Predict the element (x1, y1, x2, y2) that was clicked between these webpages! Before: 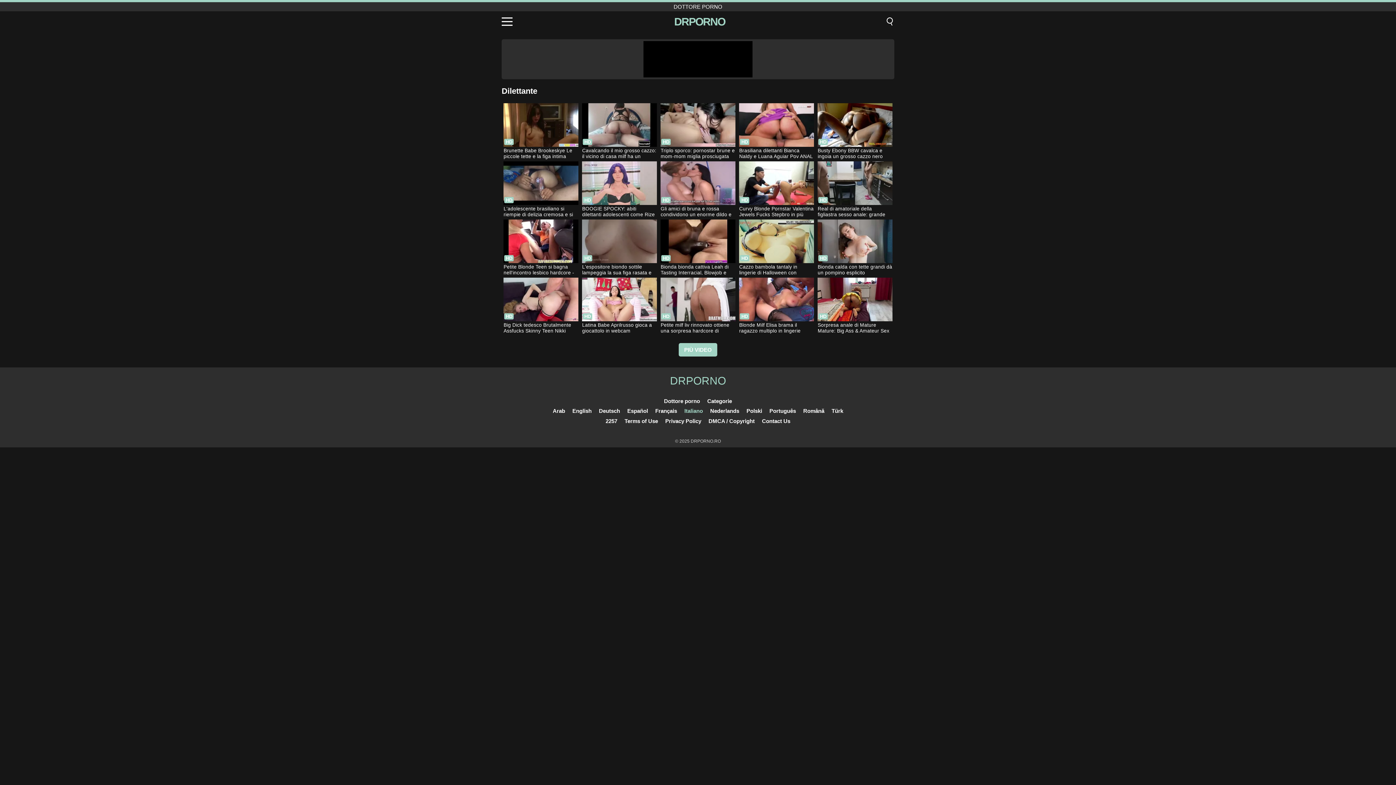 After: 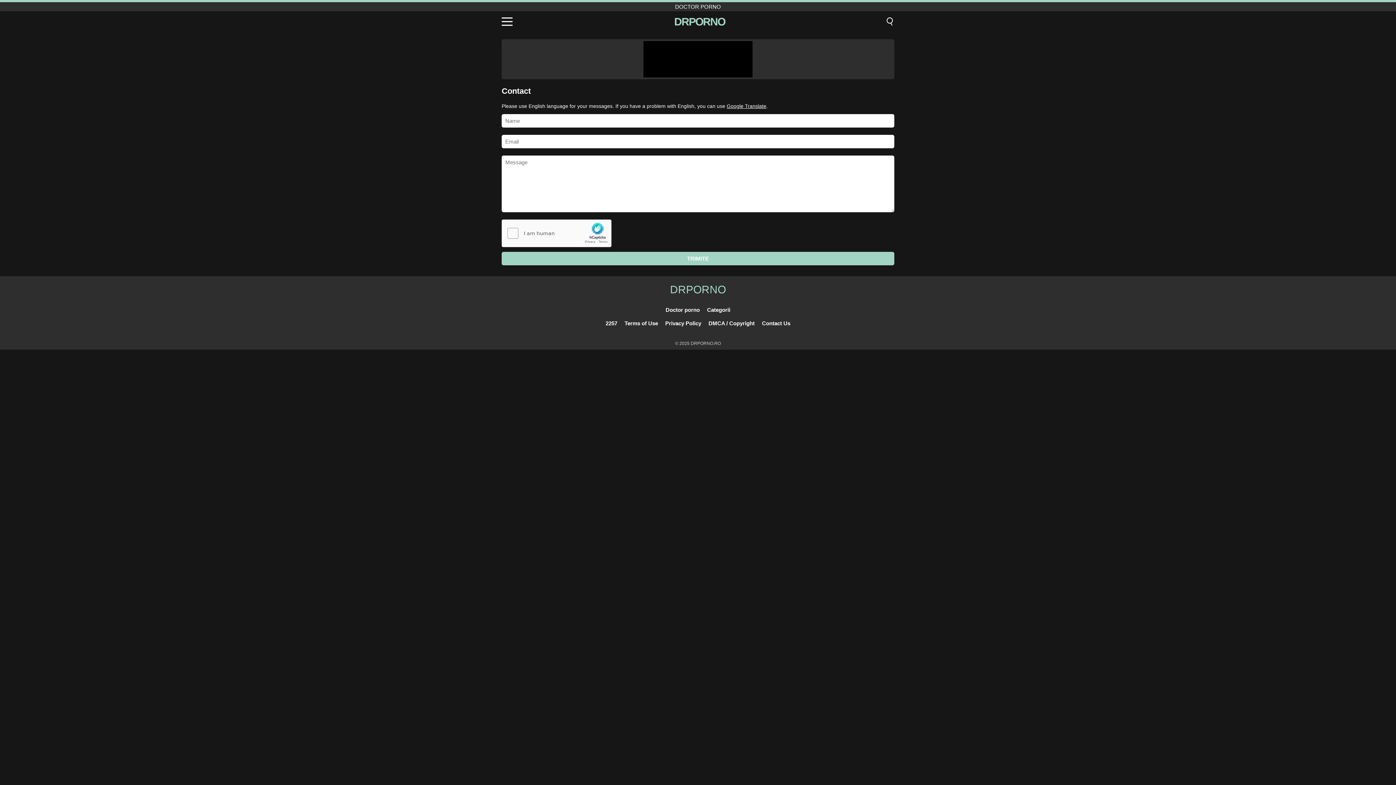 Action: bbox: (762, 418, 790, 424) label: Contact Us